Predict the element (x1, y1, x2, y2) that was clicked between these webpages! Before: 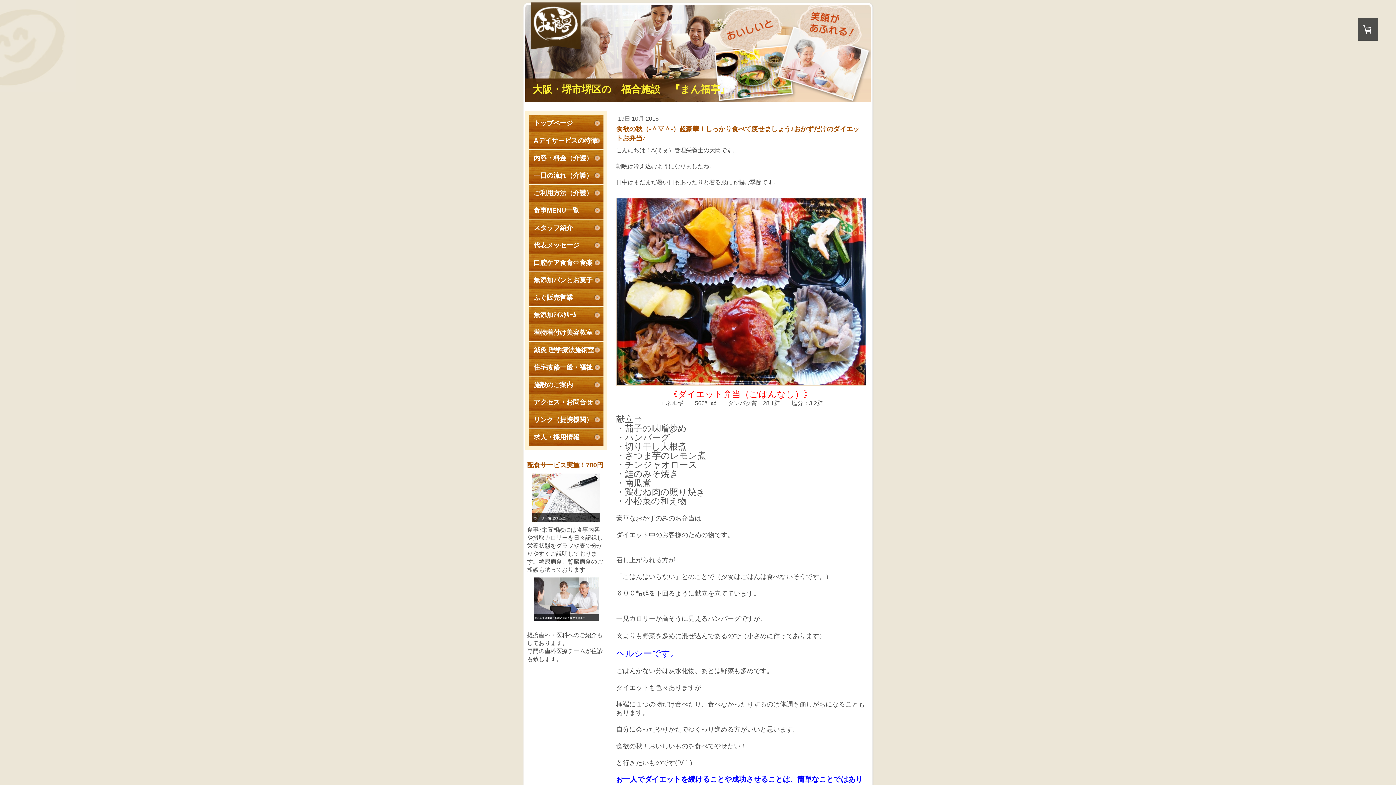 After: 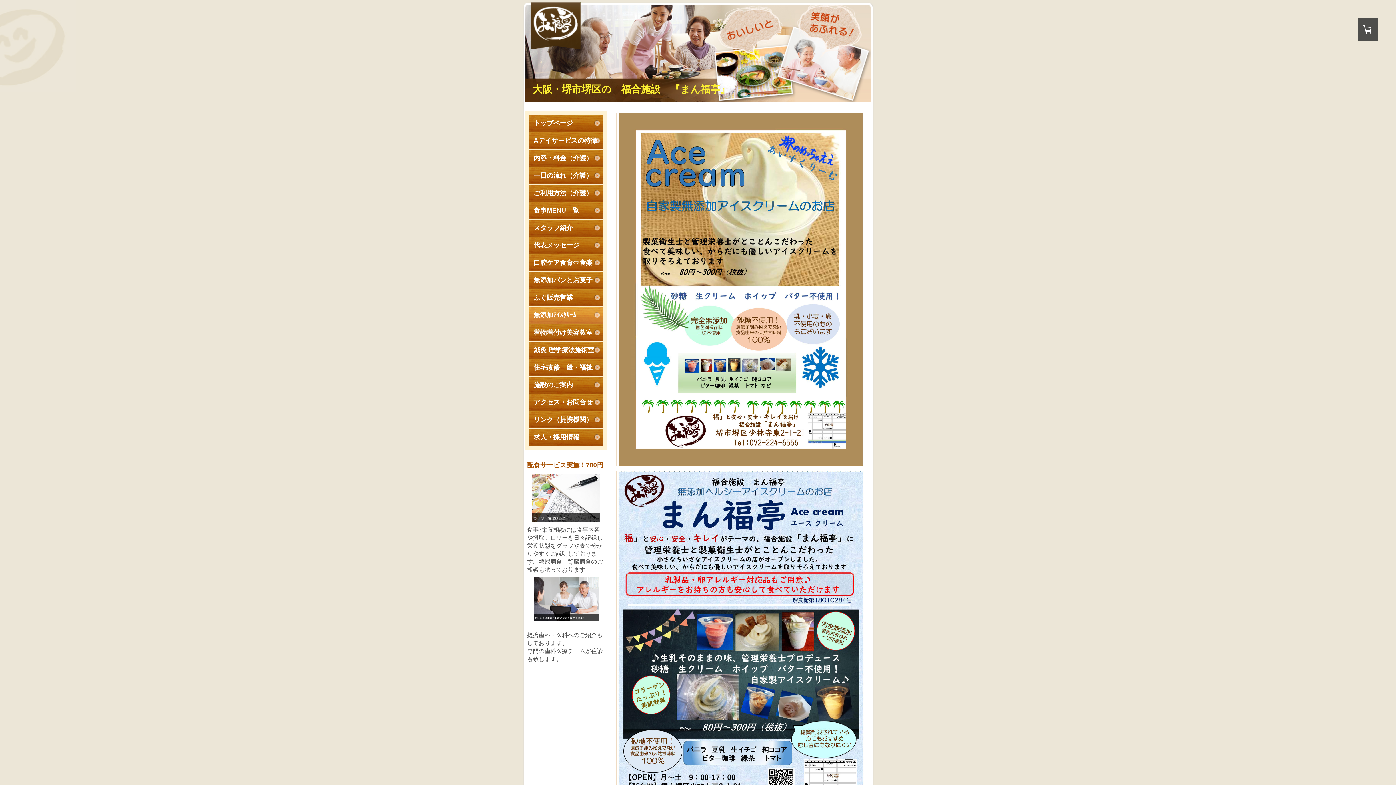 Action: bbox: (529, 306, 603, 324) label: 無添加ｱｲｽｸﾘｰﾑ